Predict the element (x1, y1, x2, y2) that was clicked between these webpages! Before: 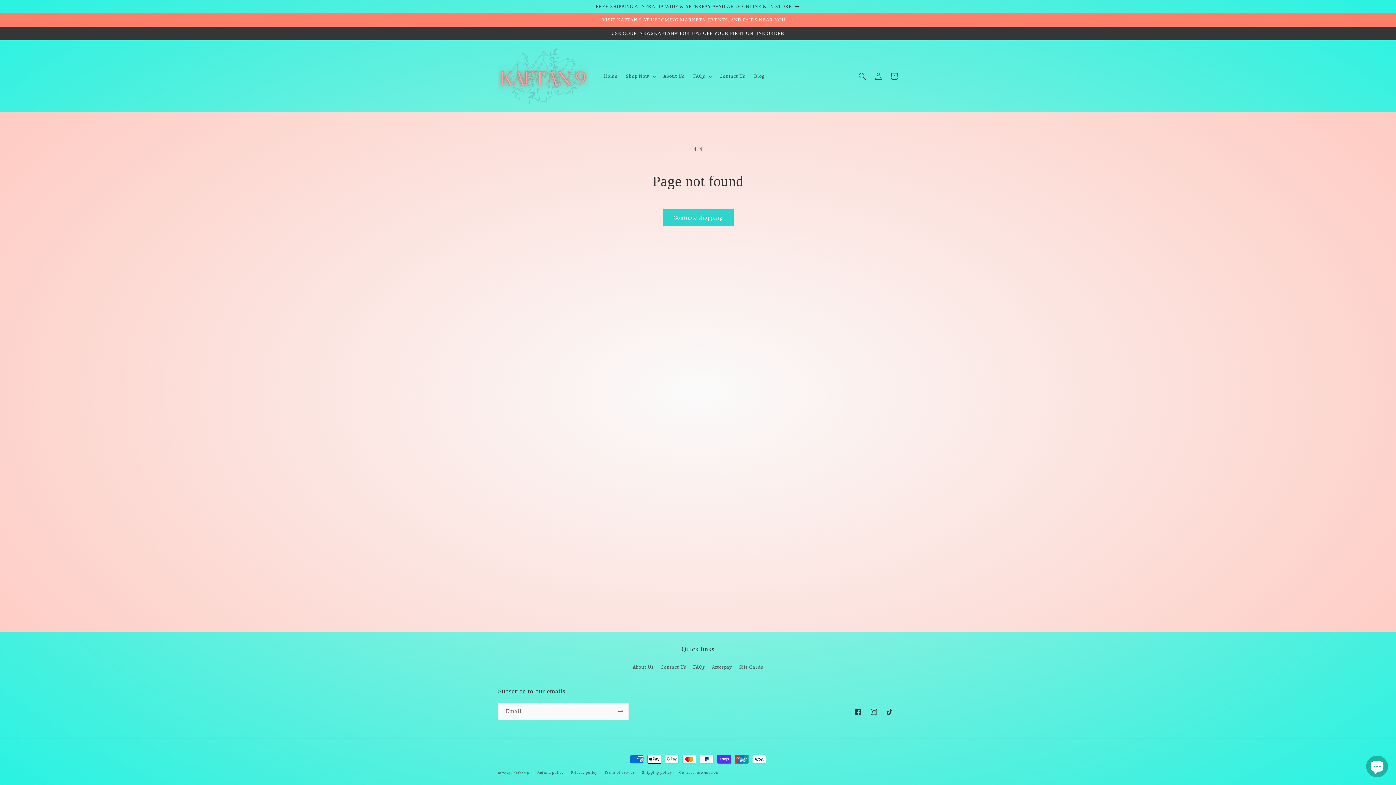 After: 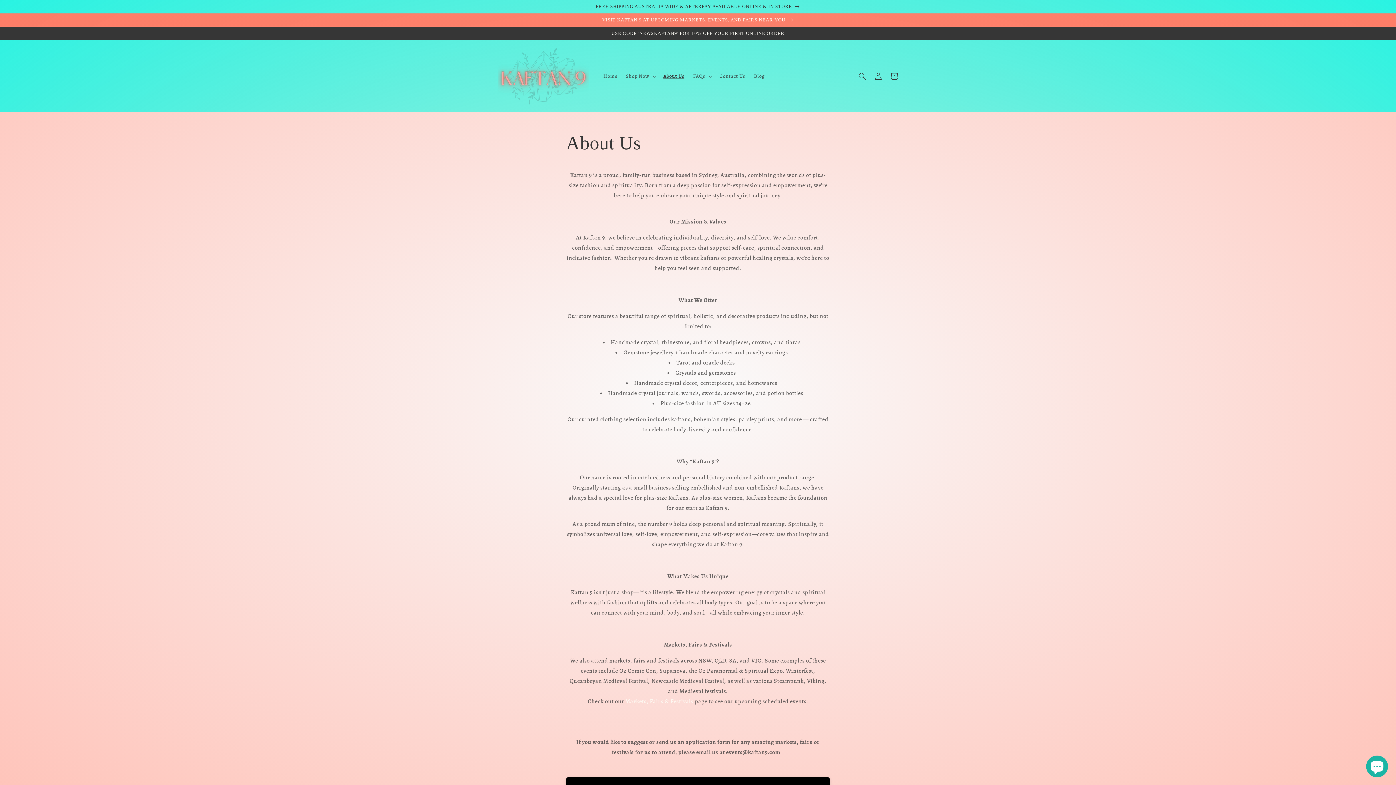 Action: label: About Us bbox: (632, 662, 653, 673)